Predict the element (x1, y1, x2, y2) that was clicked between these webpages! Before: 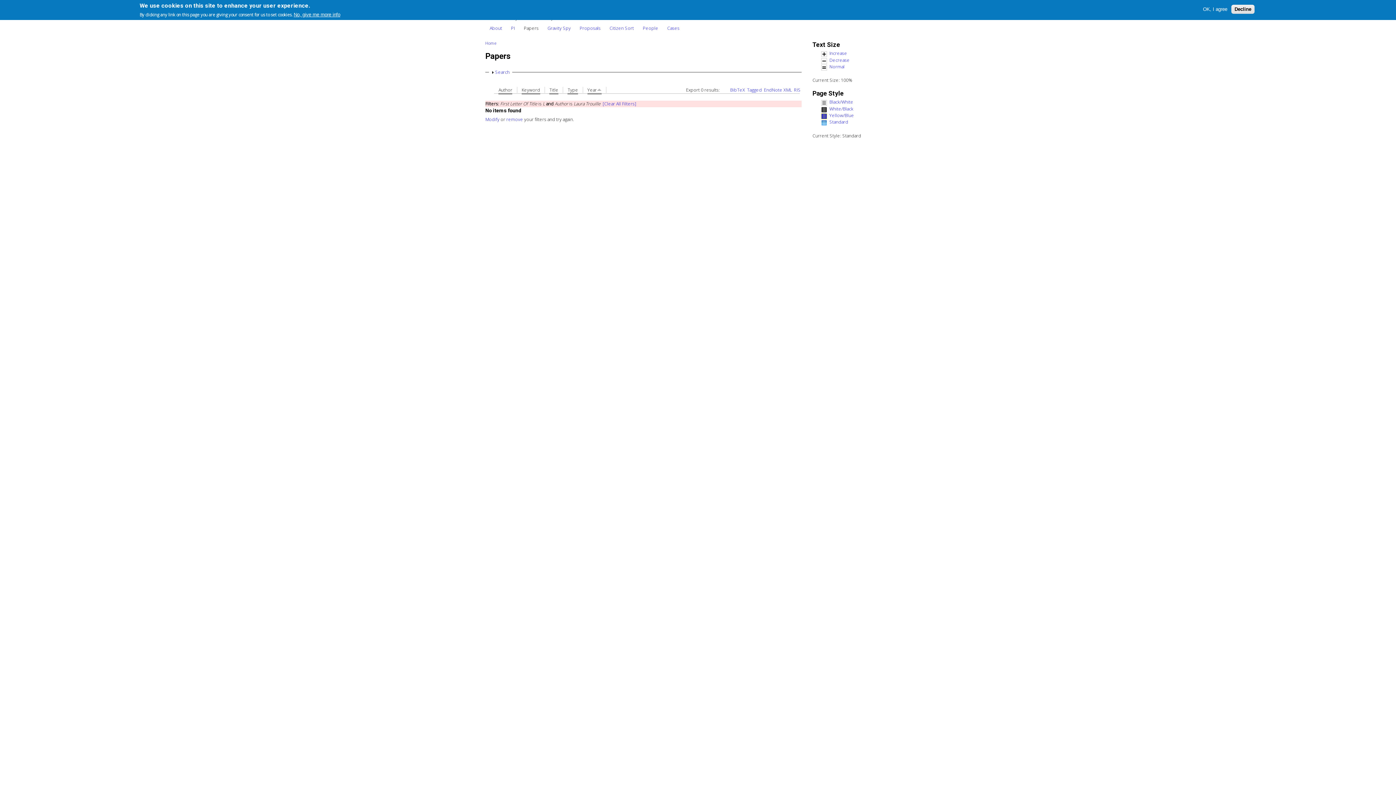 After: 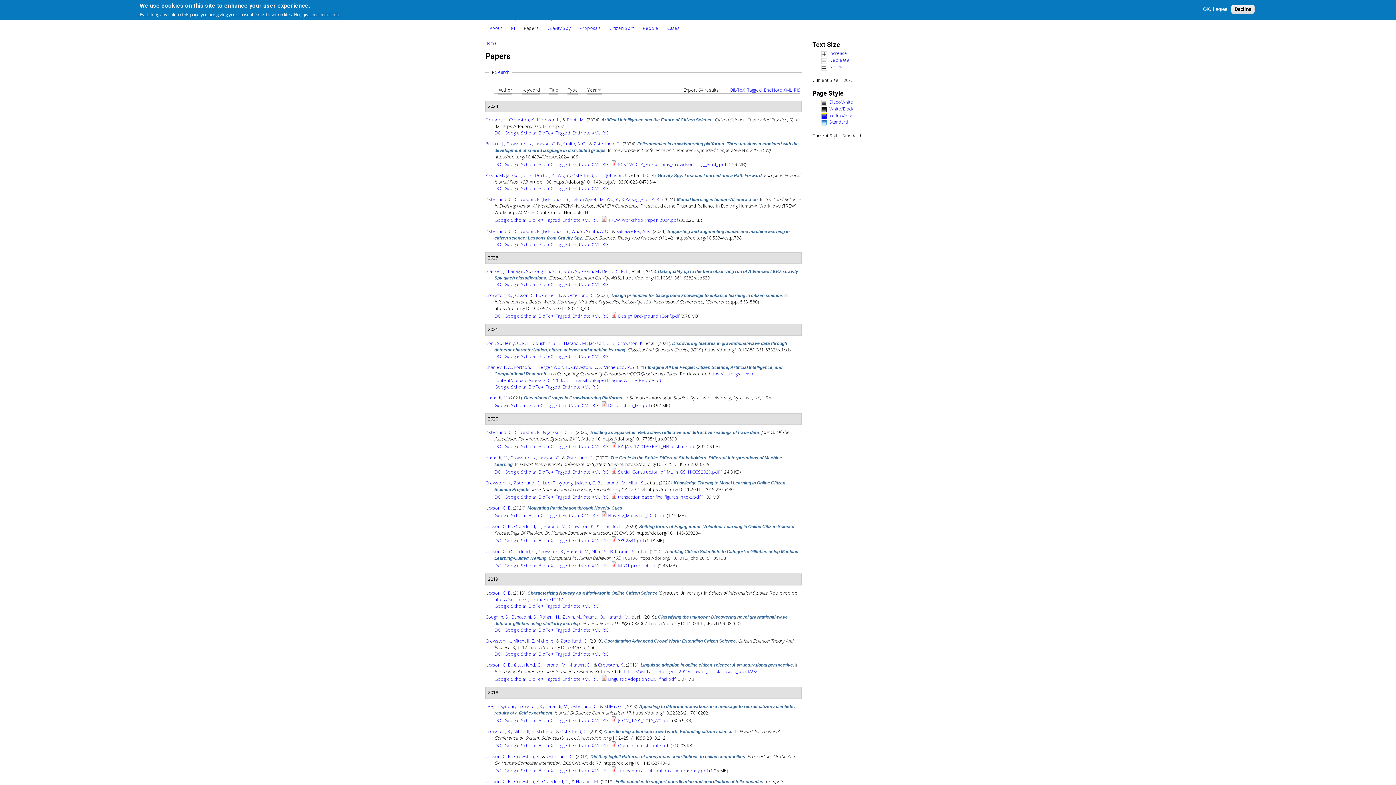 Action: bbox: (602, 100, 636, 106) label: [Clear All Filters]